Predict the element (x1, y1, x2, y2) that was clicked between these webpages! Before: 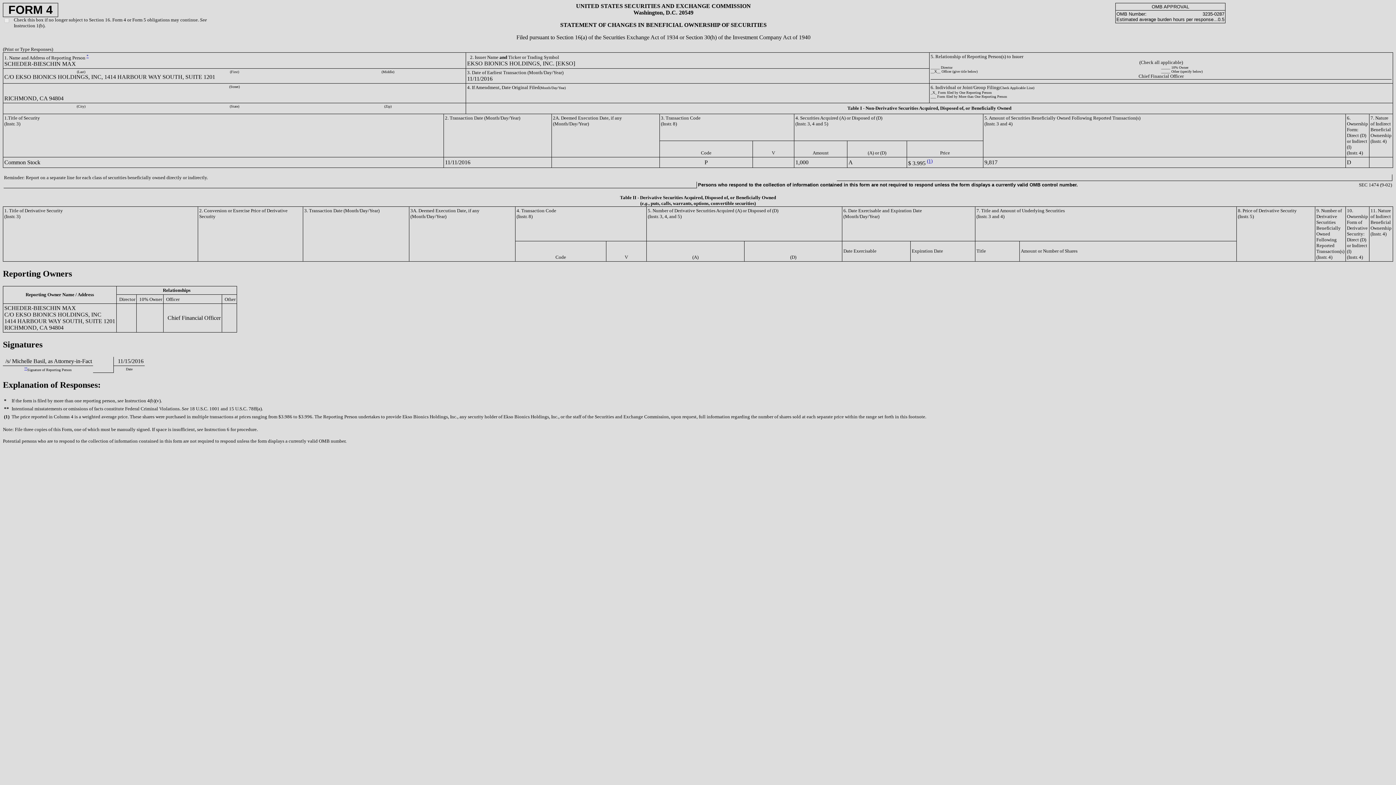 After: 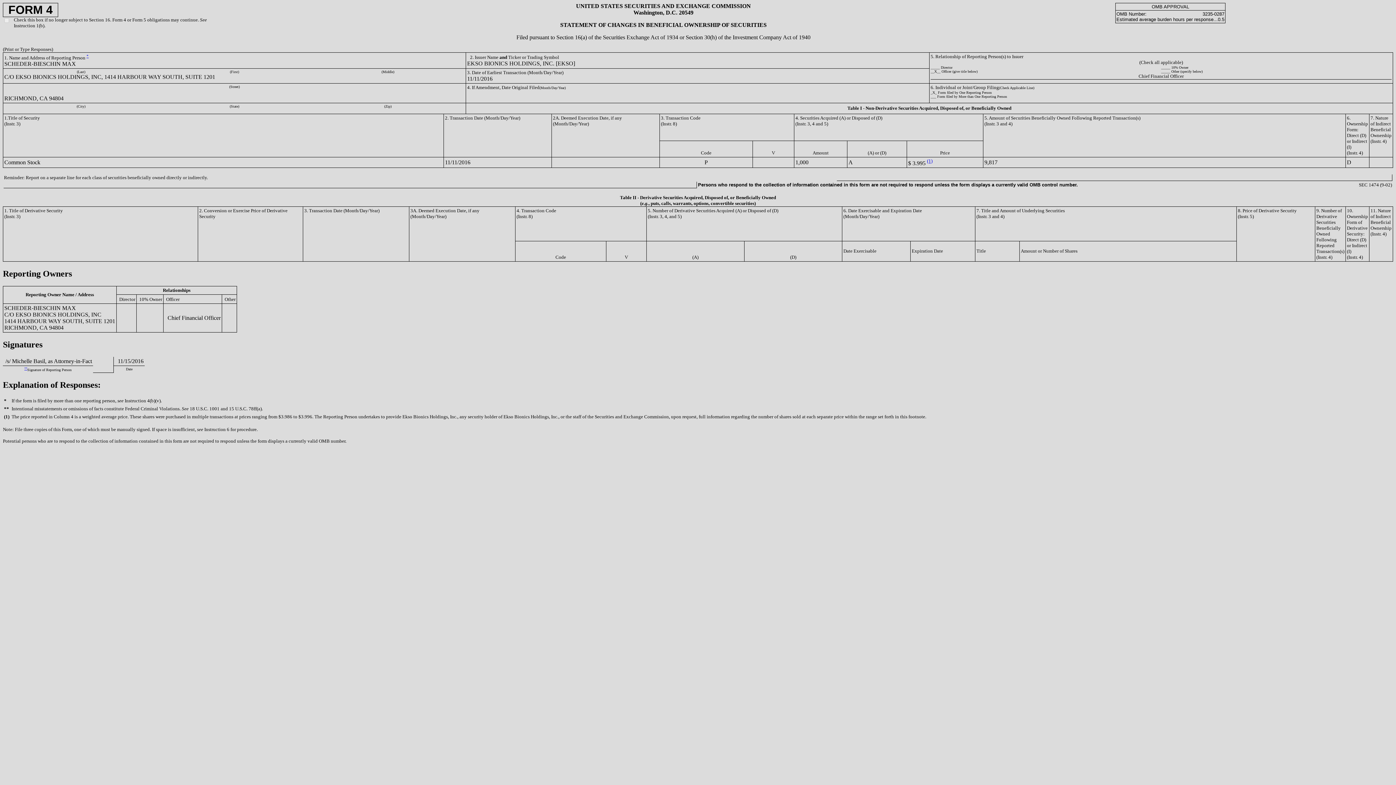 Action: bbox: (927, 160, 932, 166) label: (1)